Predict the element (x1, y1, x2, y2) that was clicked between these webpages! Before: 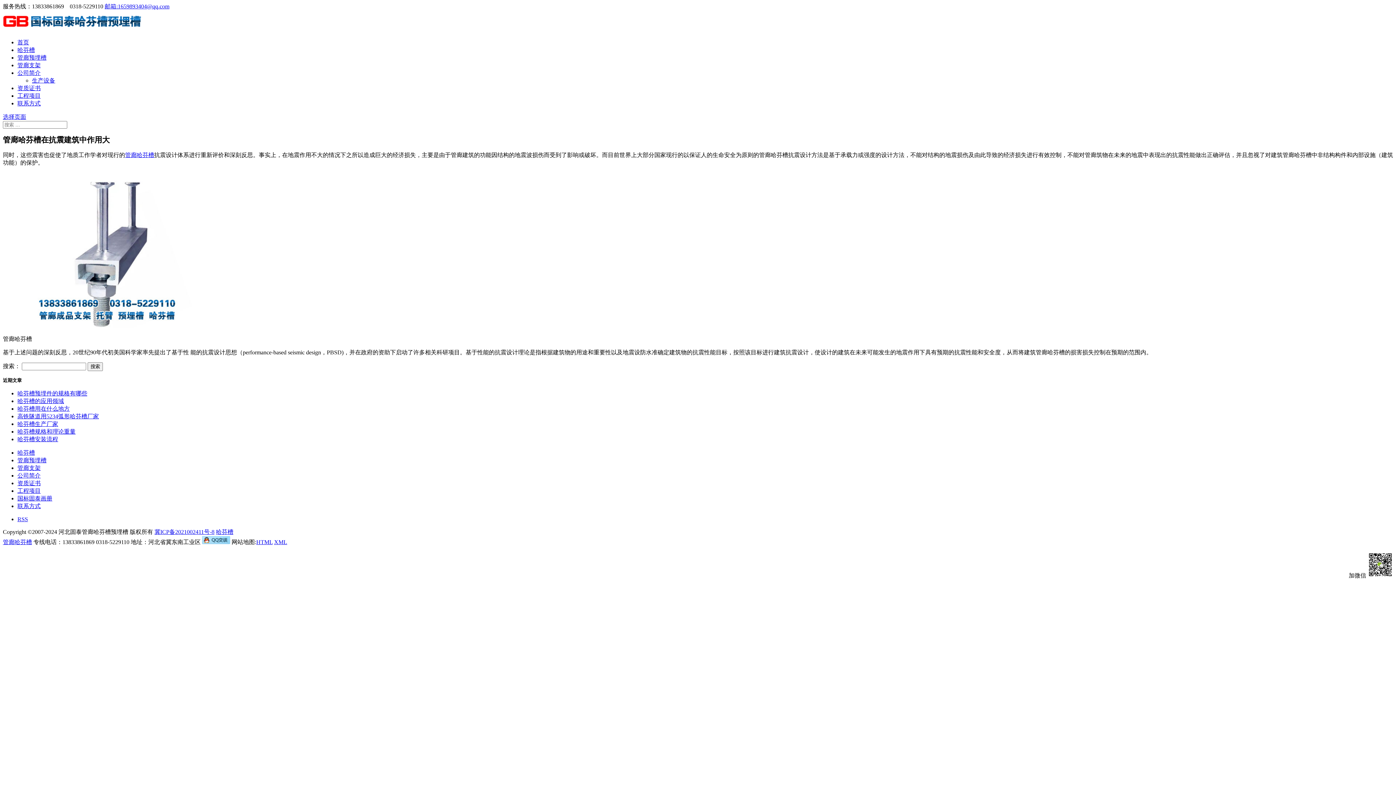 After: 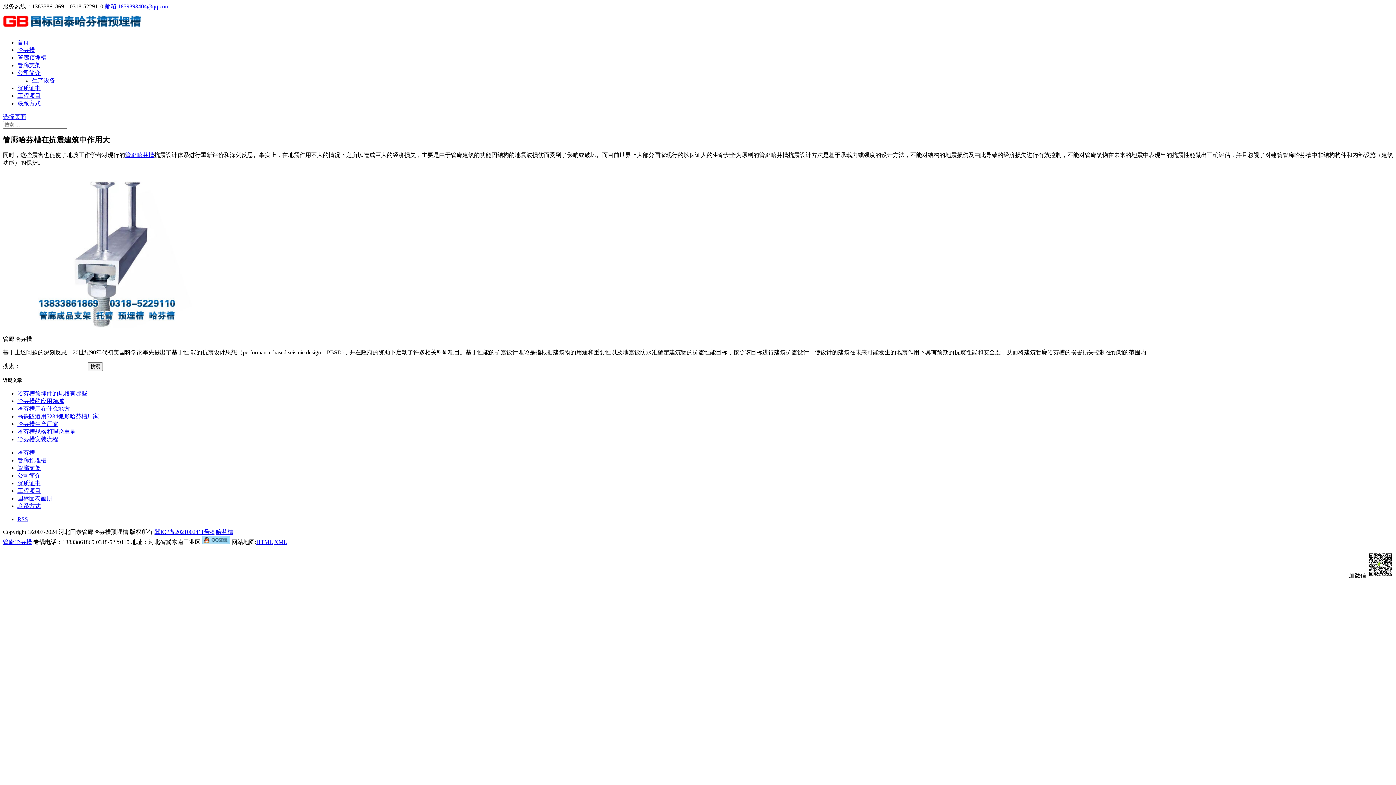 Action: bbox: (2, 113, 26, 120) label: 选择页面